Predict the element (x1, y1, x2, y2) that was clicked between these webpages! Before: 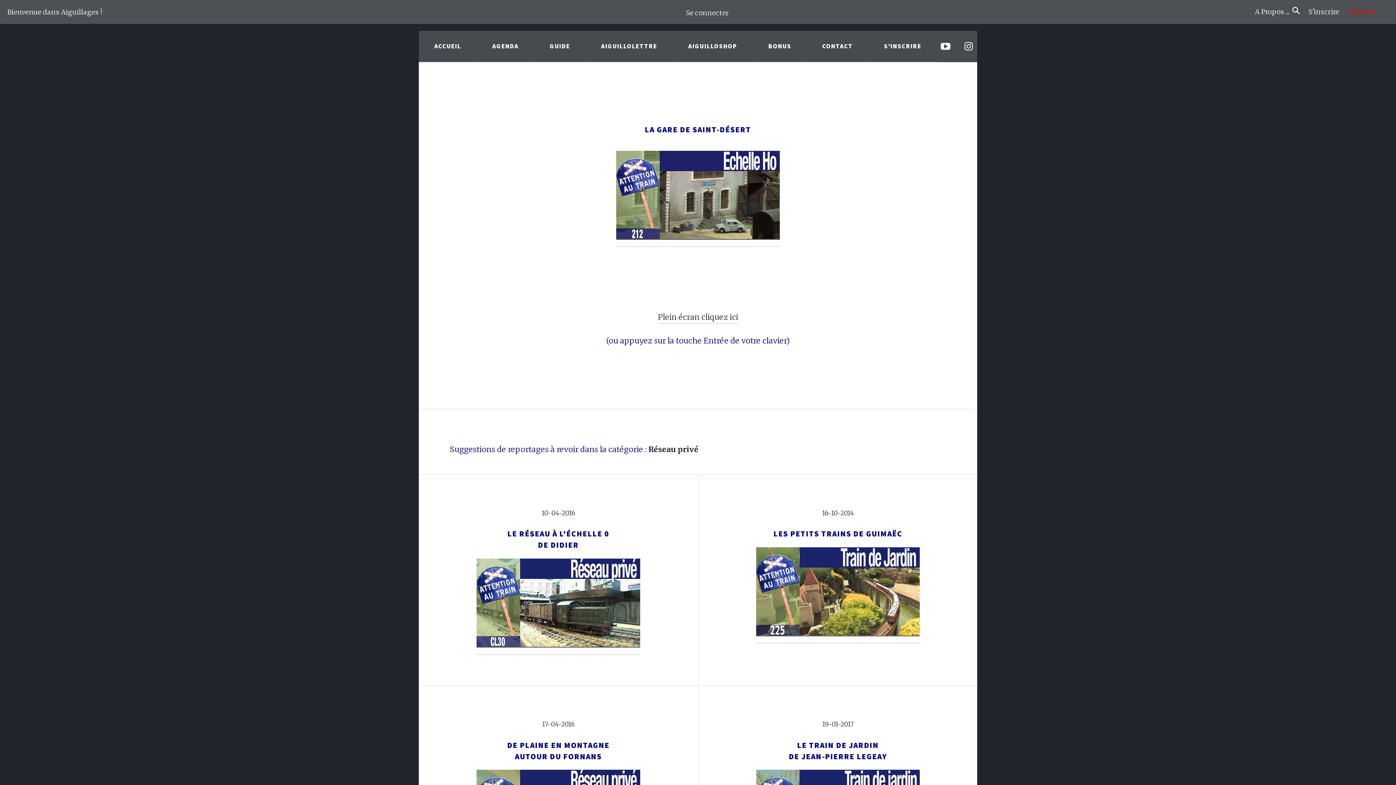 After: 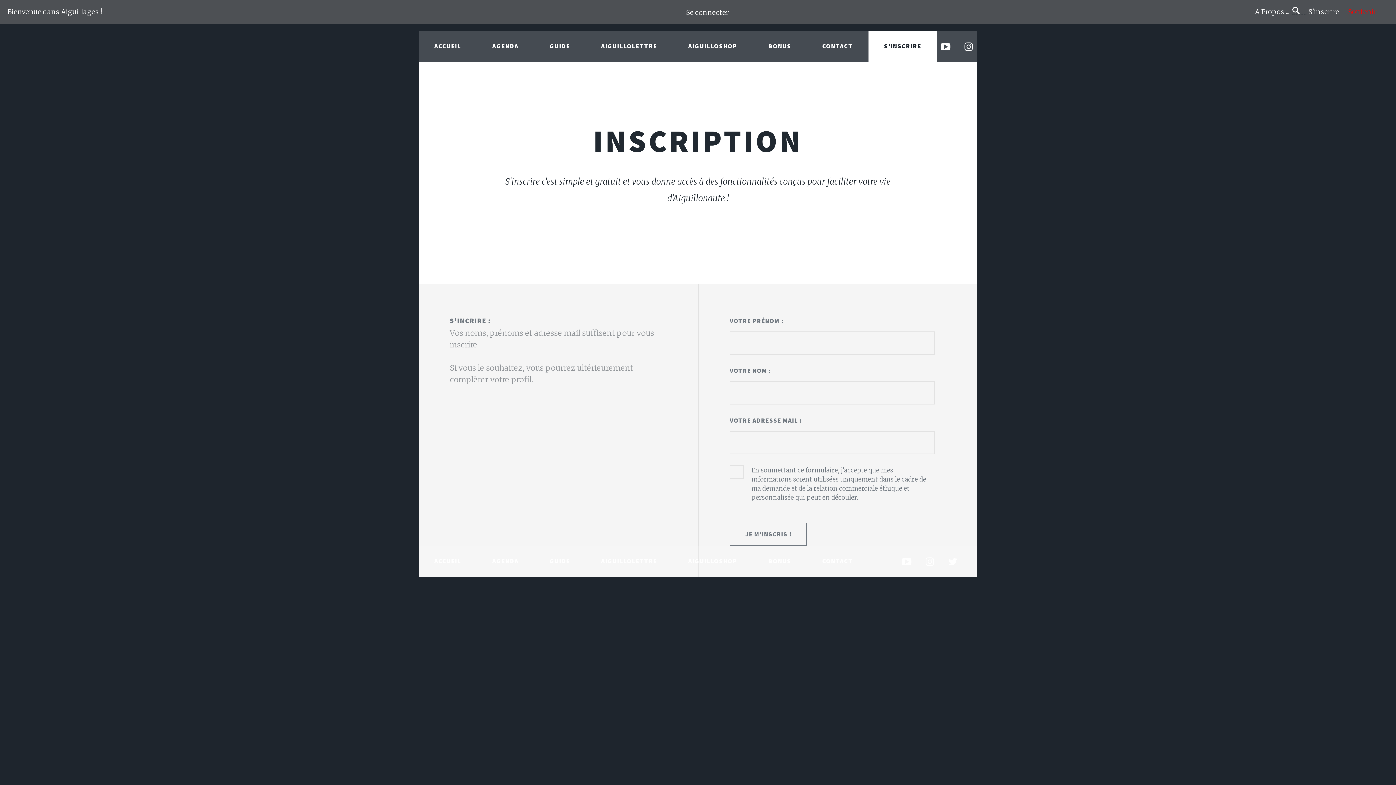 Action: bbox: (868, 31, 937, 62) label: S'INSCRIRE